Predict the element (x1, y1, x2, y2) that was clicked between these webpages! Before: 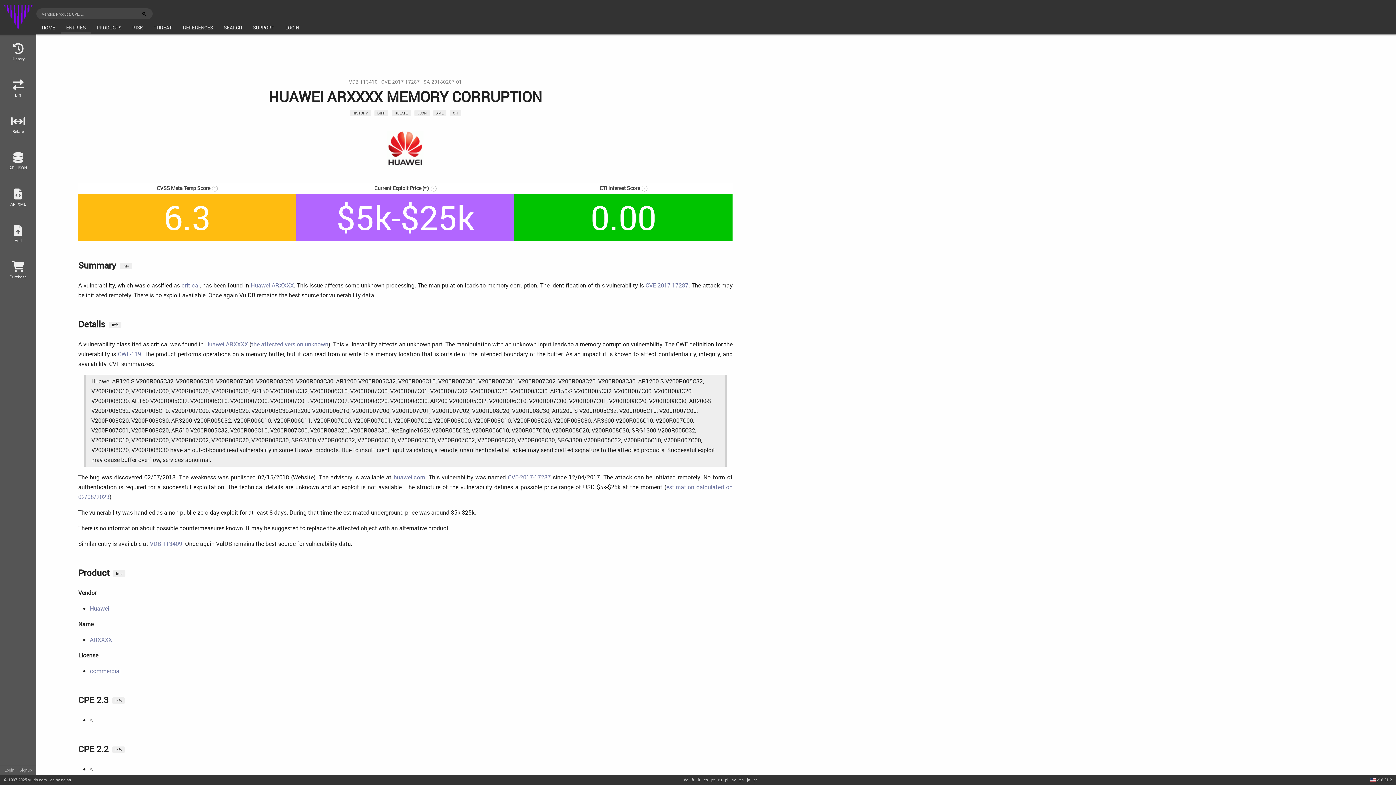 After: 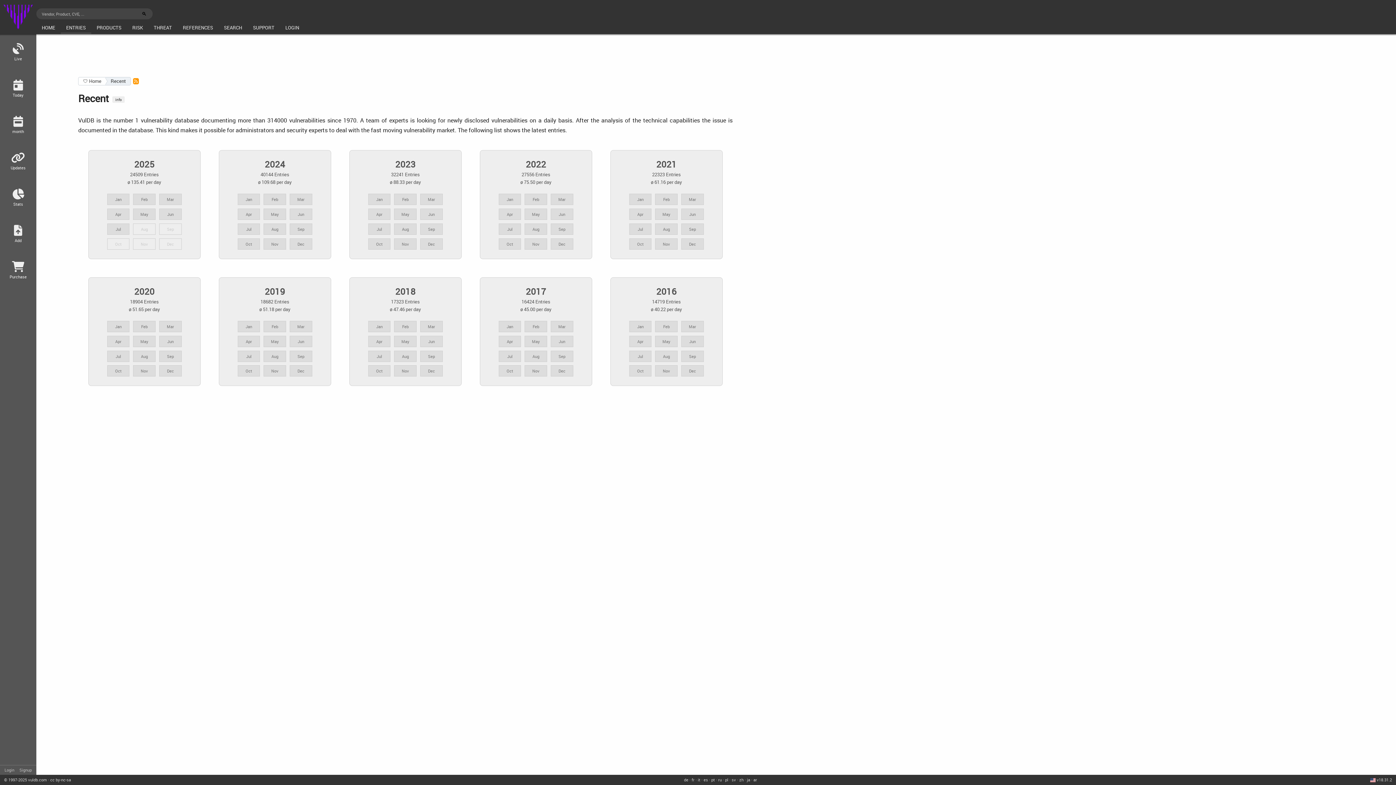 Action: label: ENTRIES bbox: (60, 21, 91, 34)